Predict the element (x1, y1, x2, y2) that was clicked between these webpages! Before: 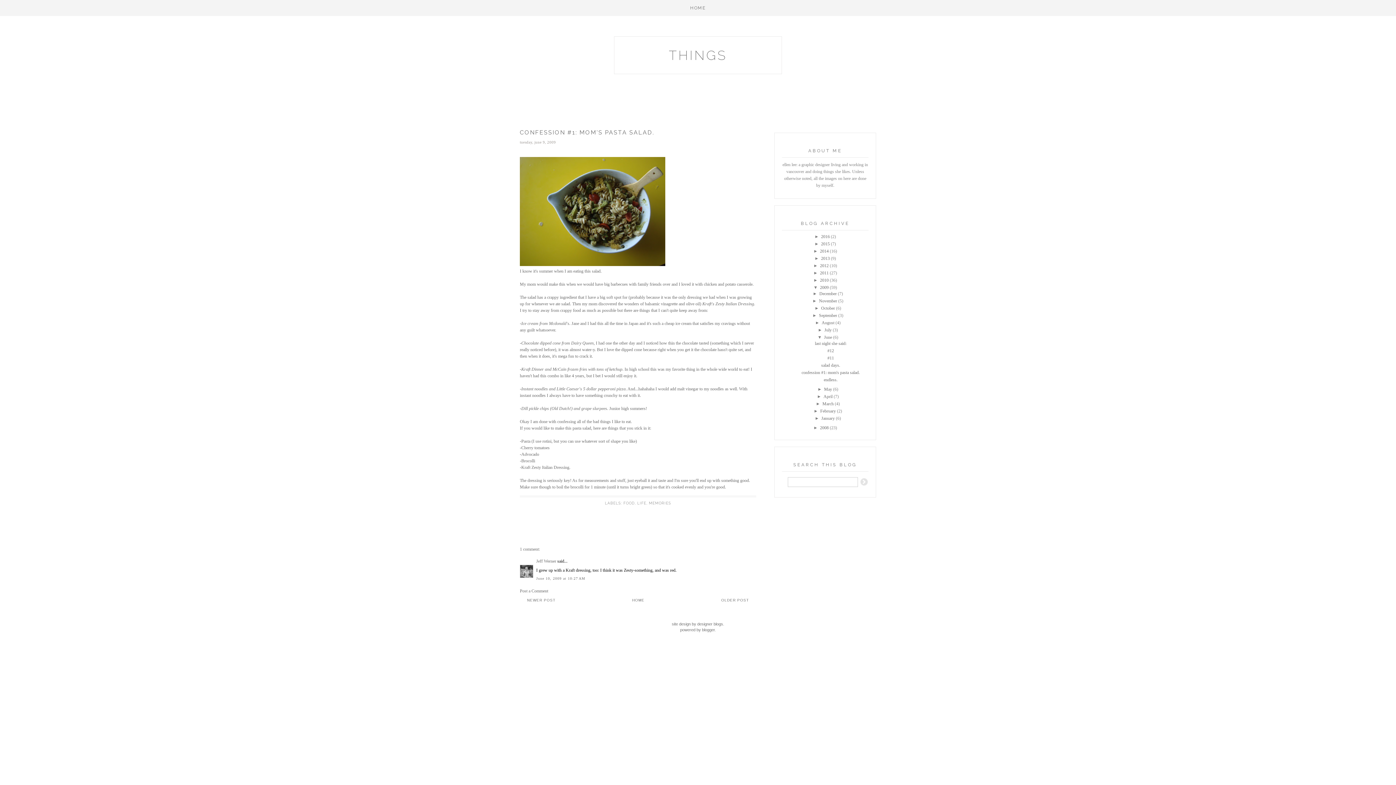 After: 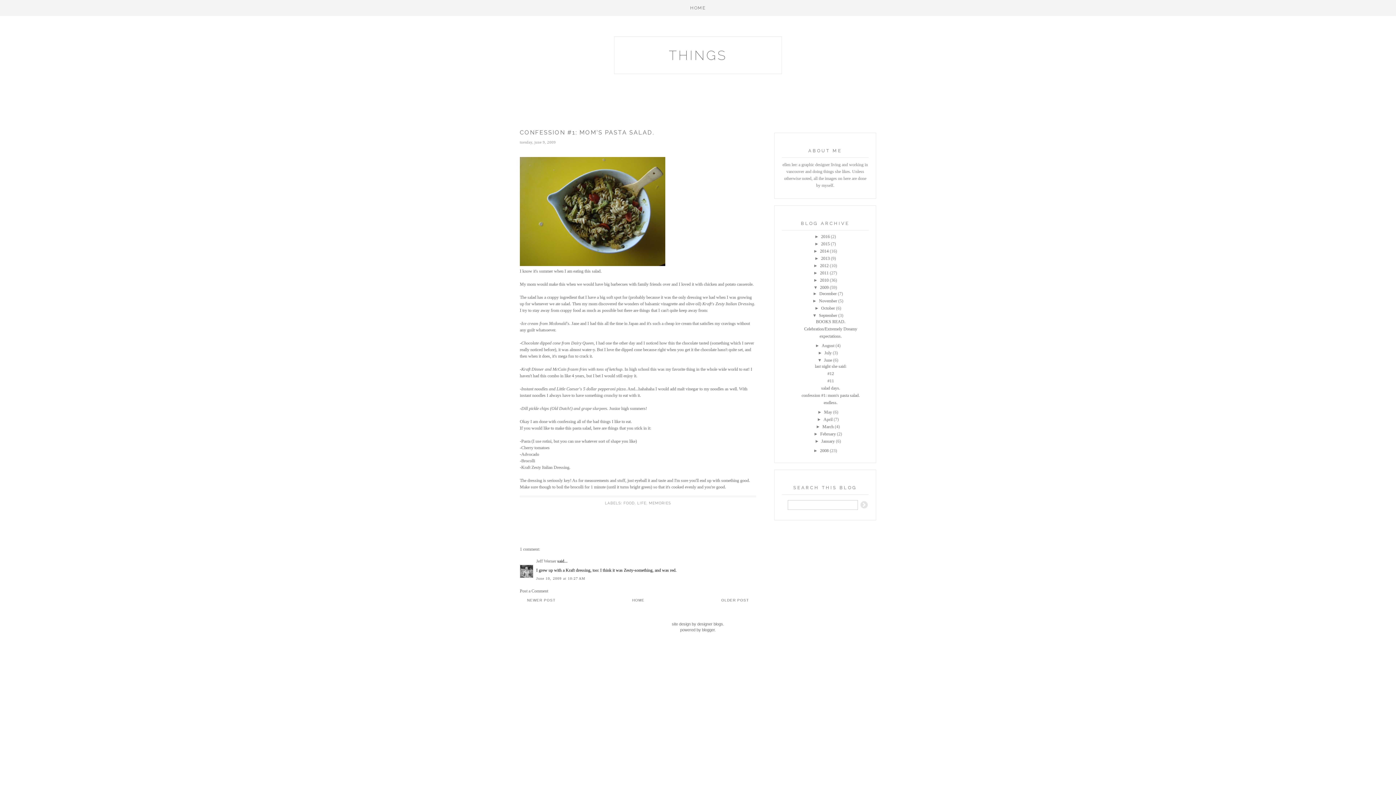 Action: bbox: (812, 313, 819, 318) label: ►  